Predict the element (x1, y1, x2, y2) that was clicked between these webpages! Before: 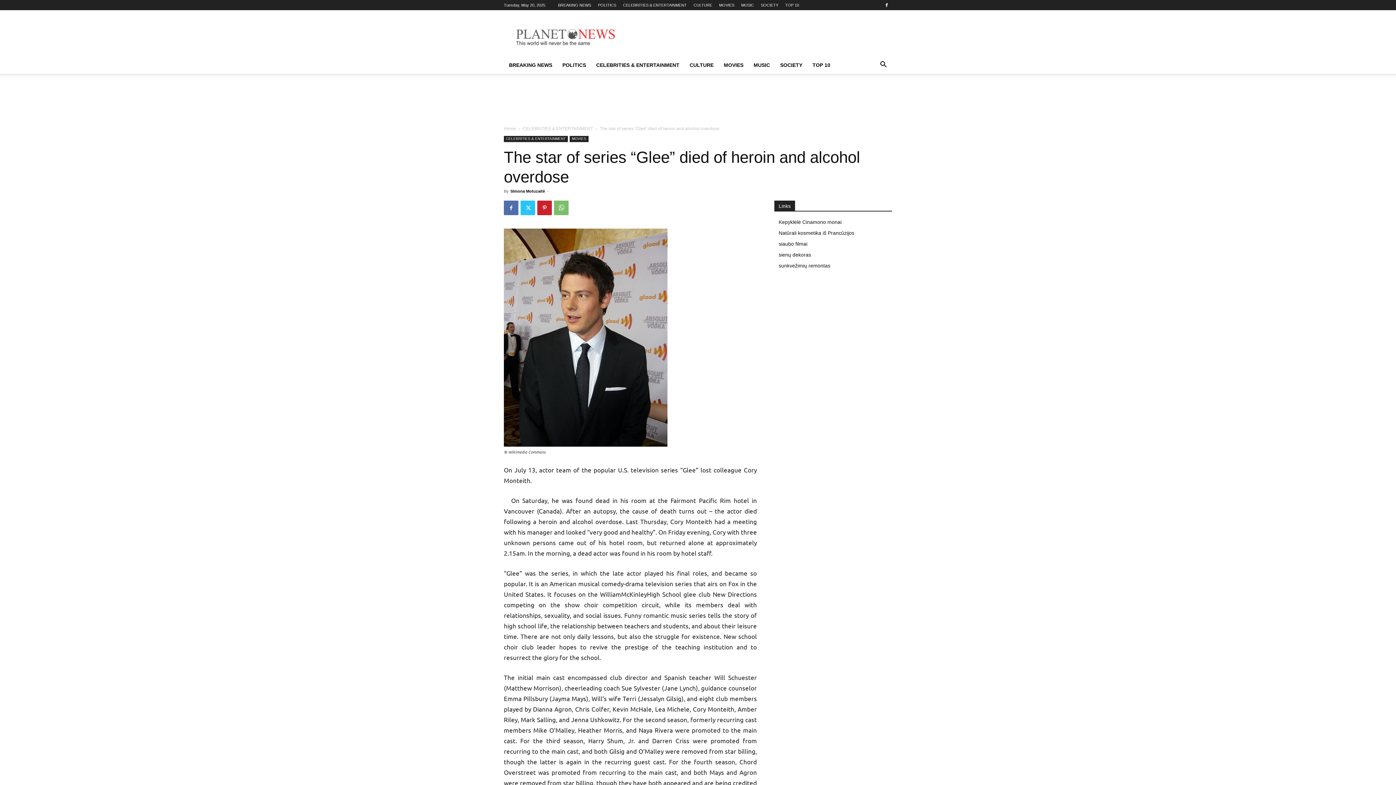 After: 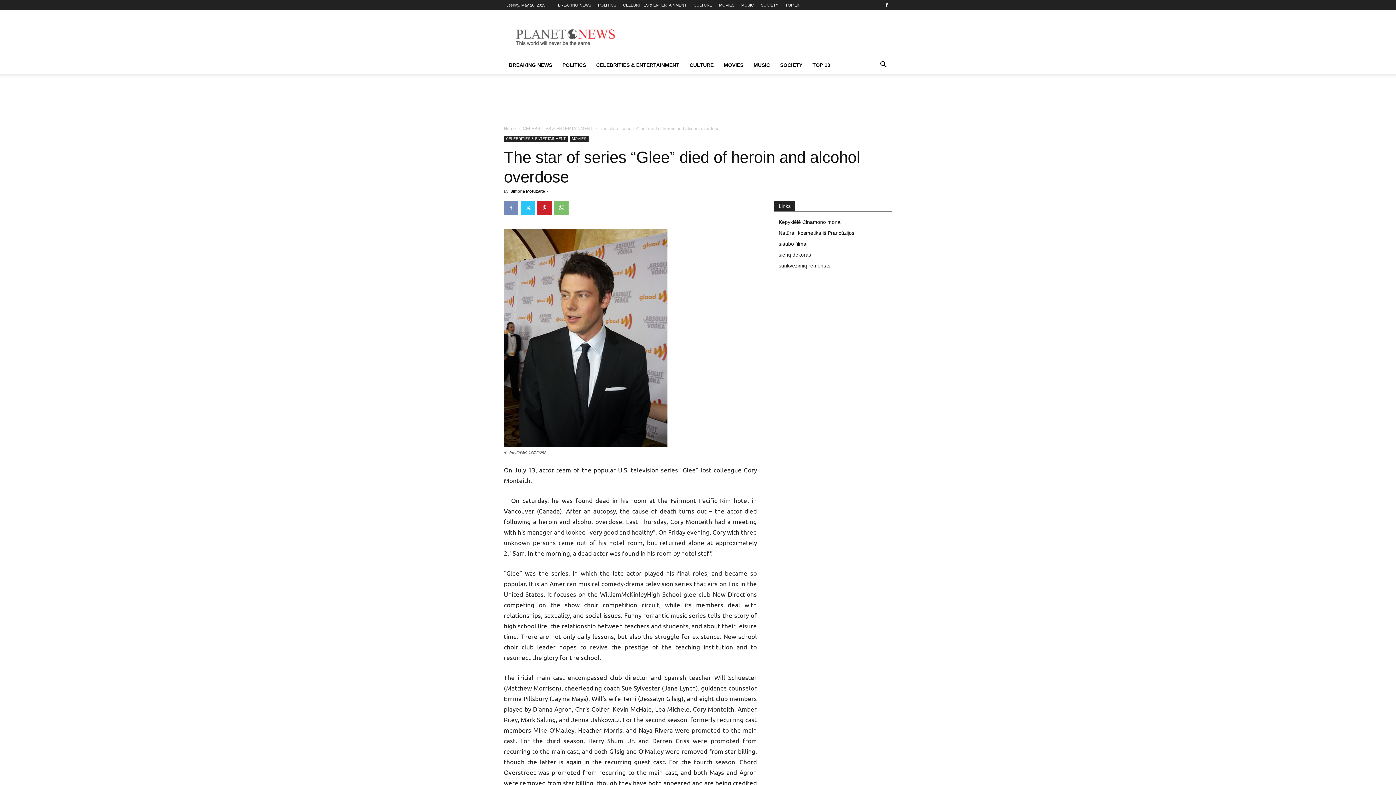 Action: bbox: (504, 200, 518, 215)